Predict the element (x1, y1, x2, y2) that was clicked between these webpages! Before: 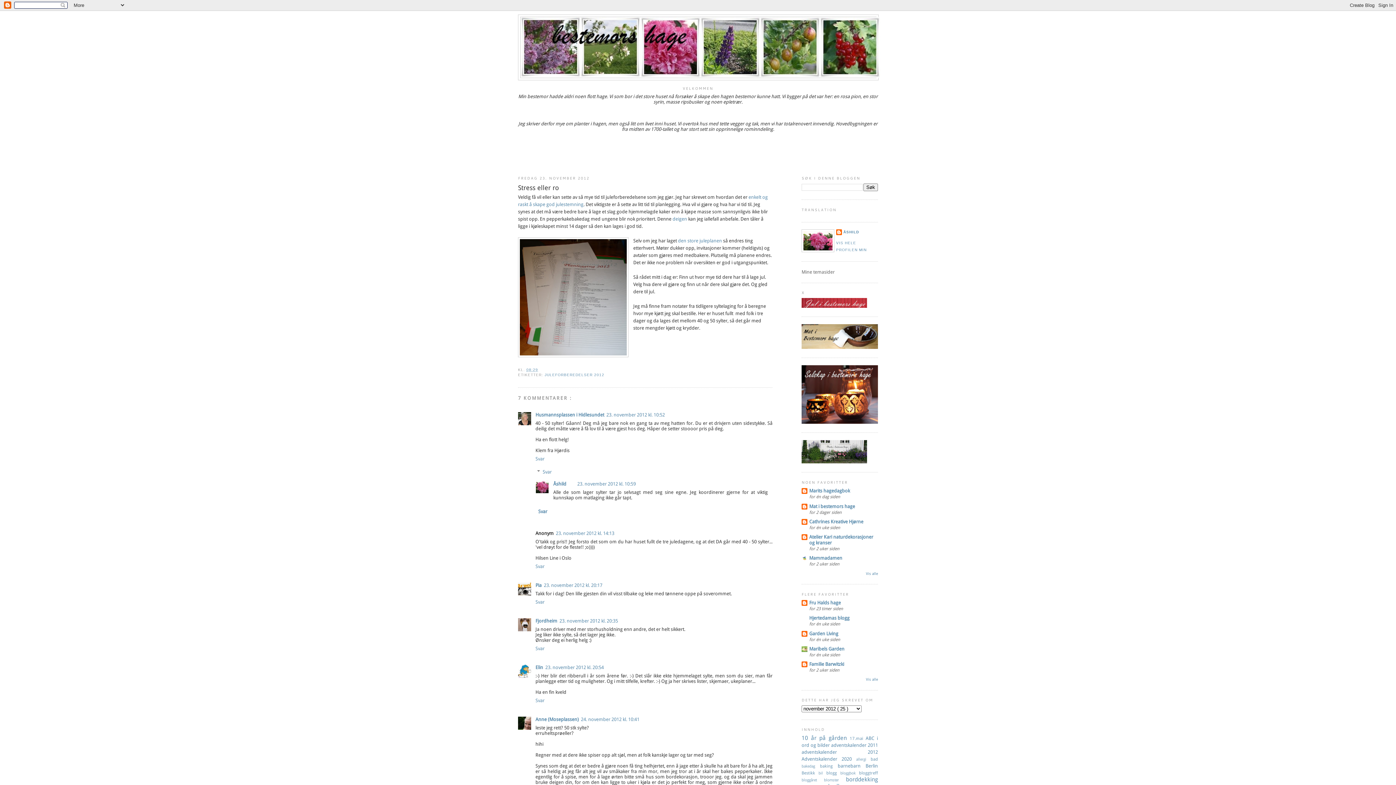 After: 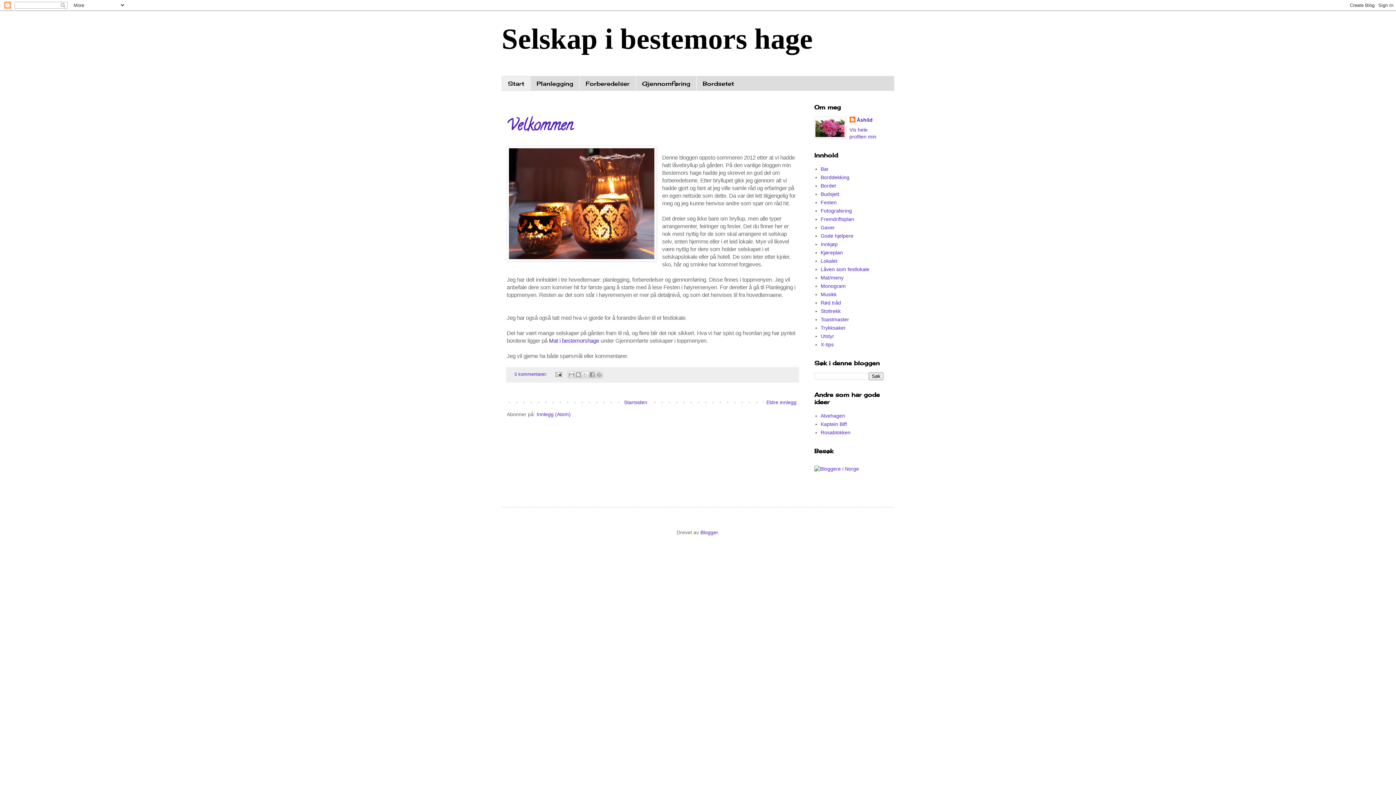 Action: bbox: (801, 419, 878, 425)